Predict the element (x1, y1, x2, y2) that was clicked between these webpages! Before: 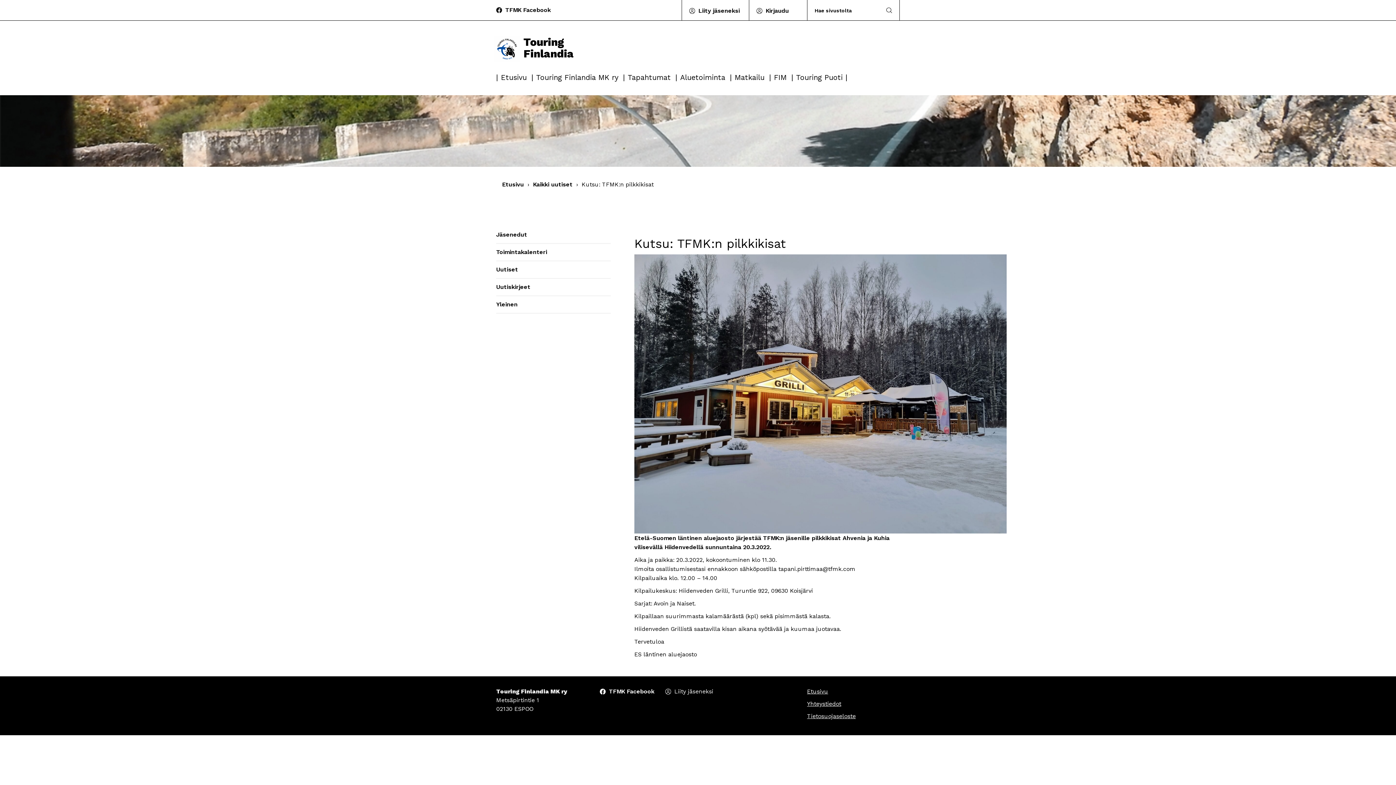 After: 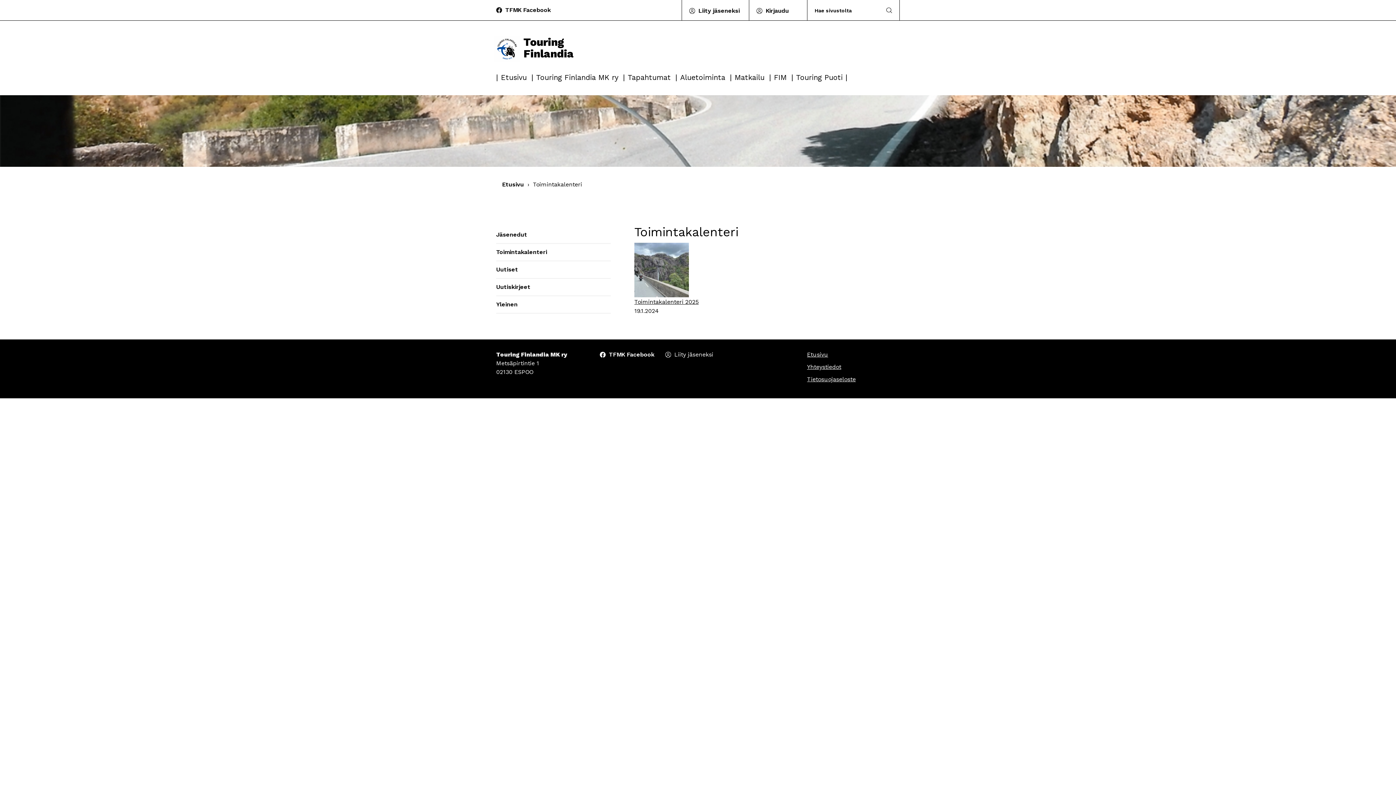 Action: label: Toimintakalenteri bbox: (496, 244, 610, 261)